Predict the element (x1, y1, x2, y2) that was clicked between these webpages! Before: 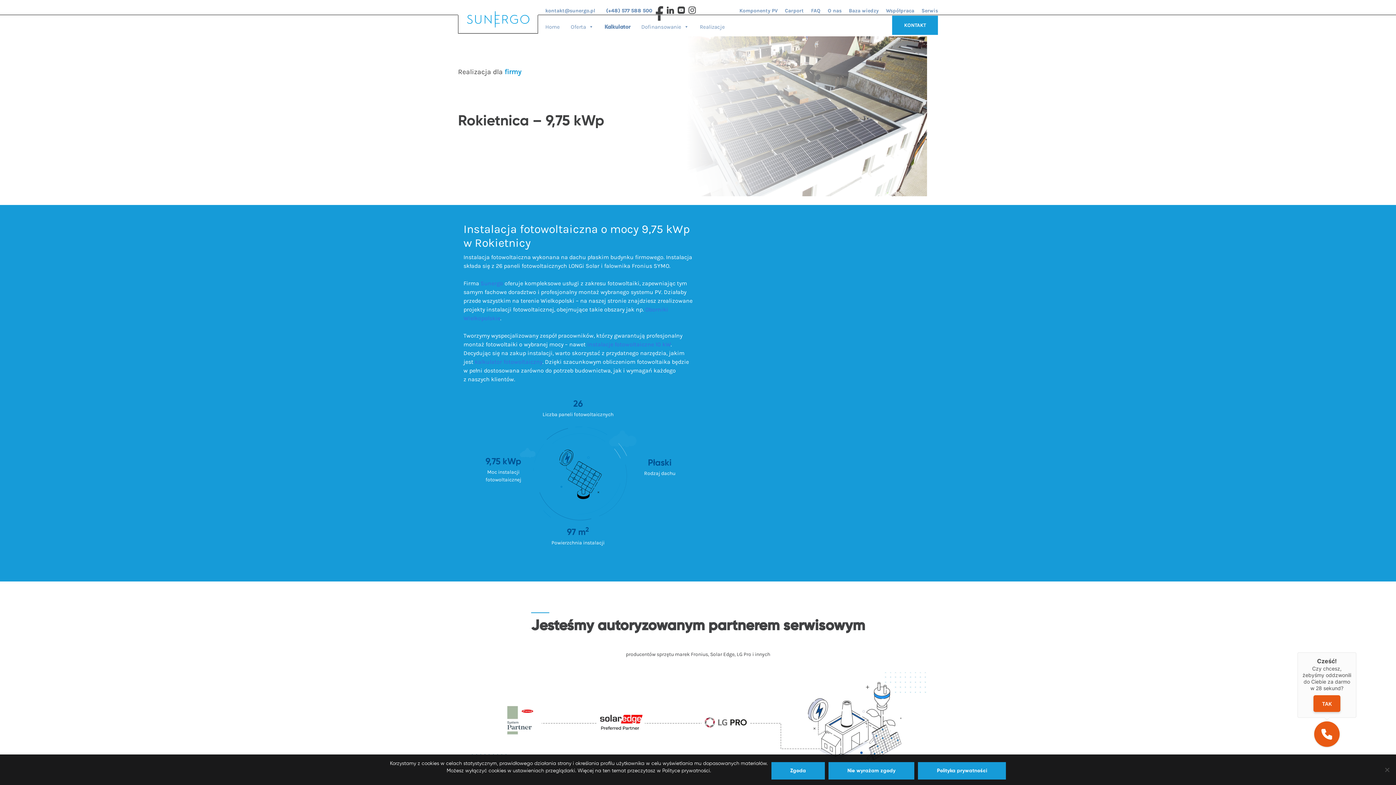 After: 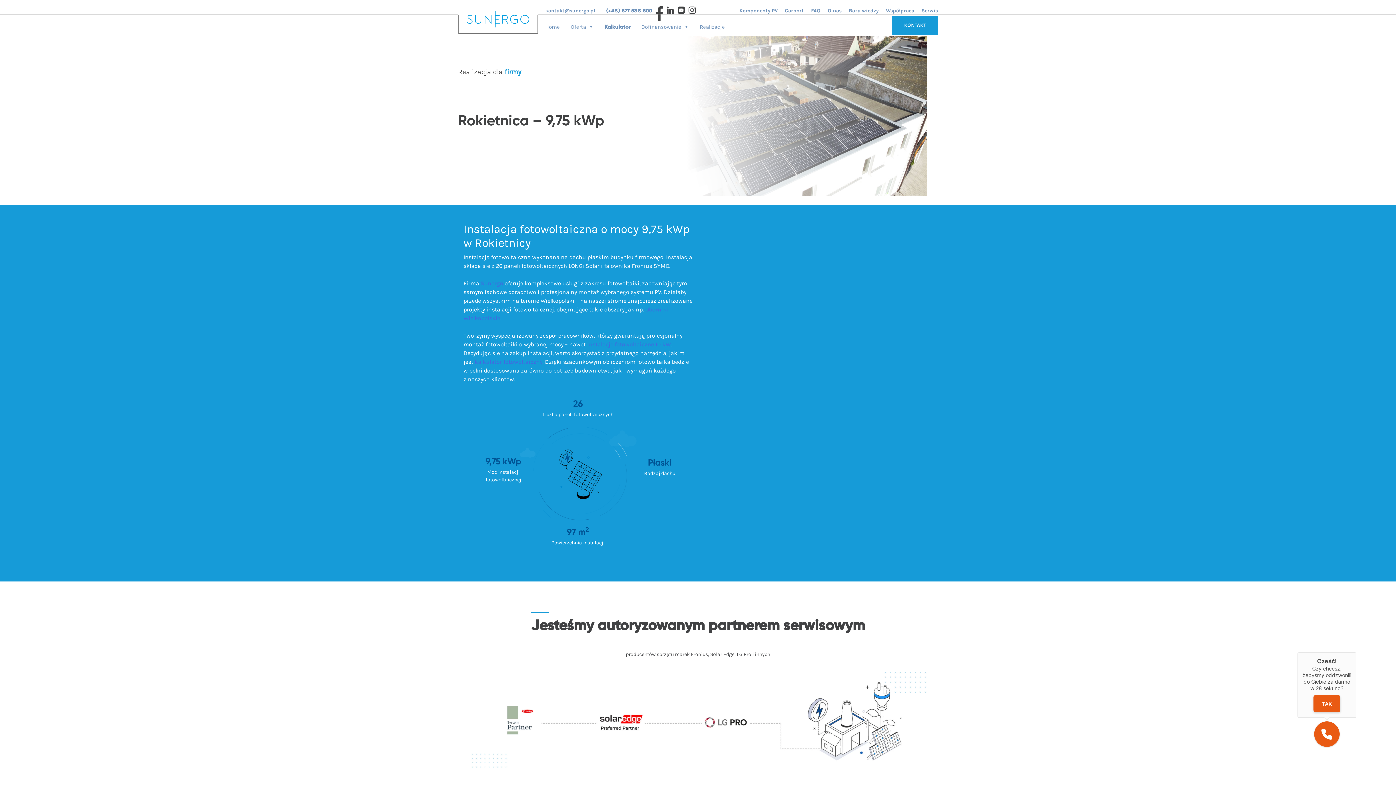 Action: bbox: (828, 762, 914, 780) label: Nie wyrażam zgody